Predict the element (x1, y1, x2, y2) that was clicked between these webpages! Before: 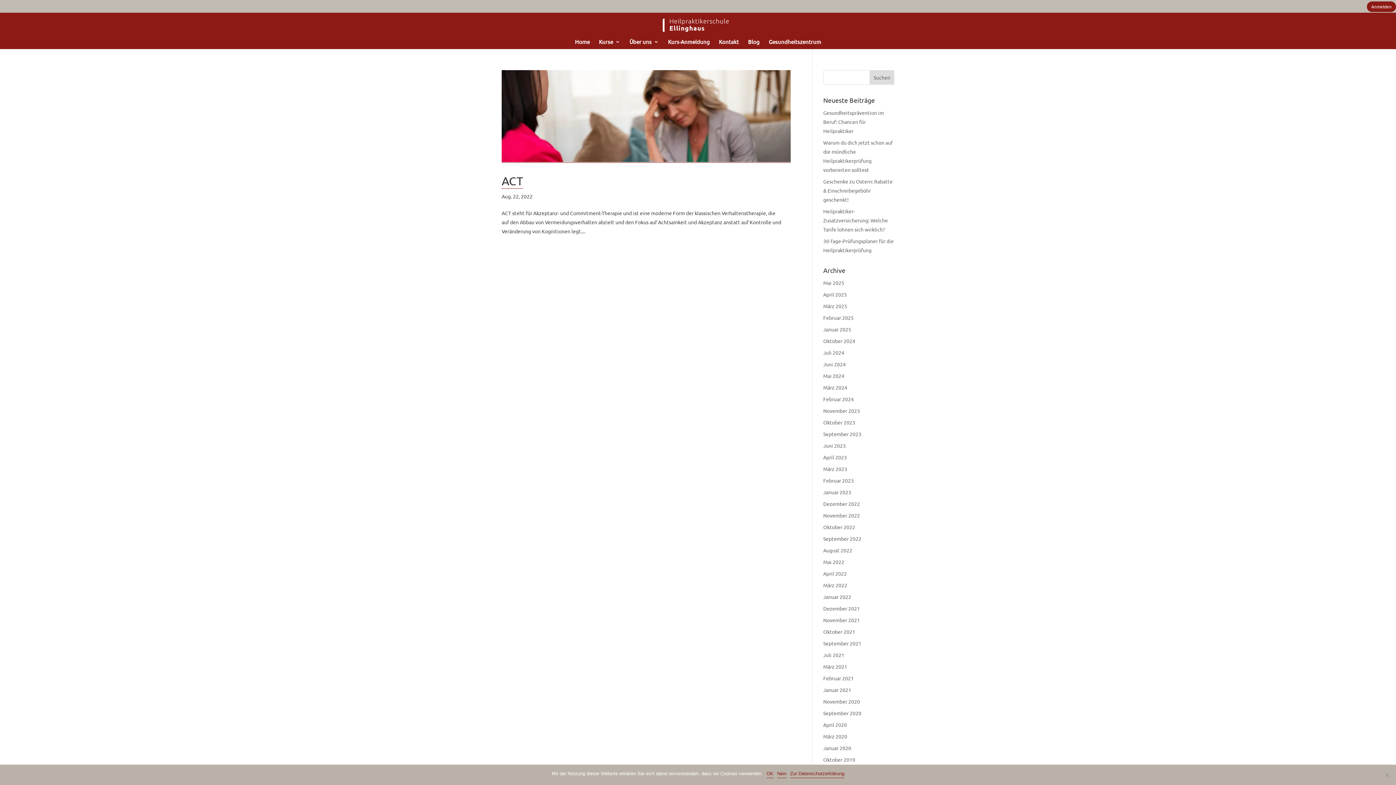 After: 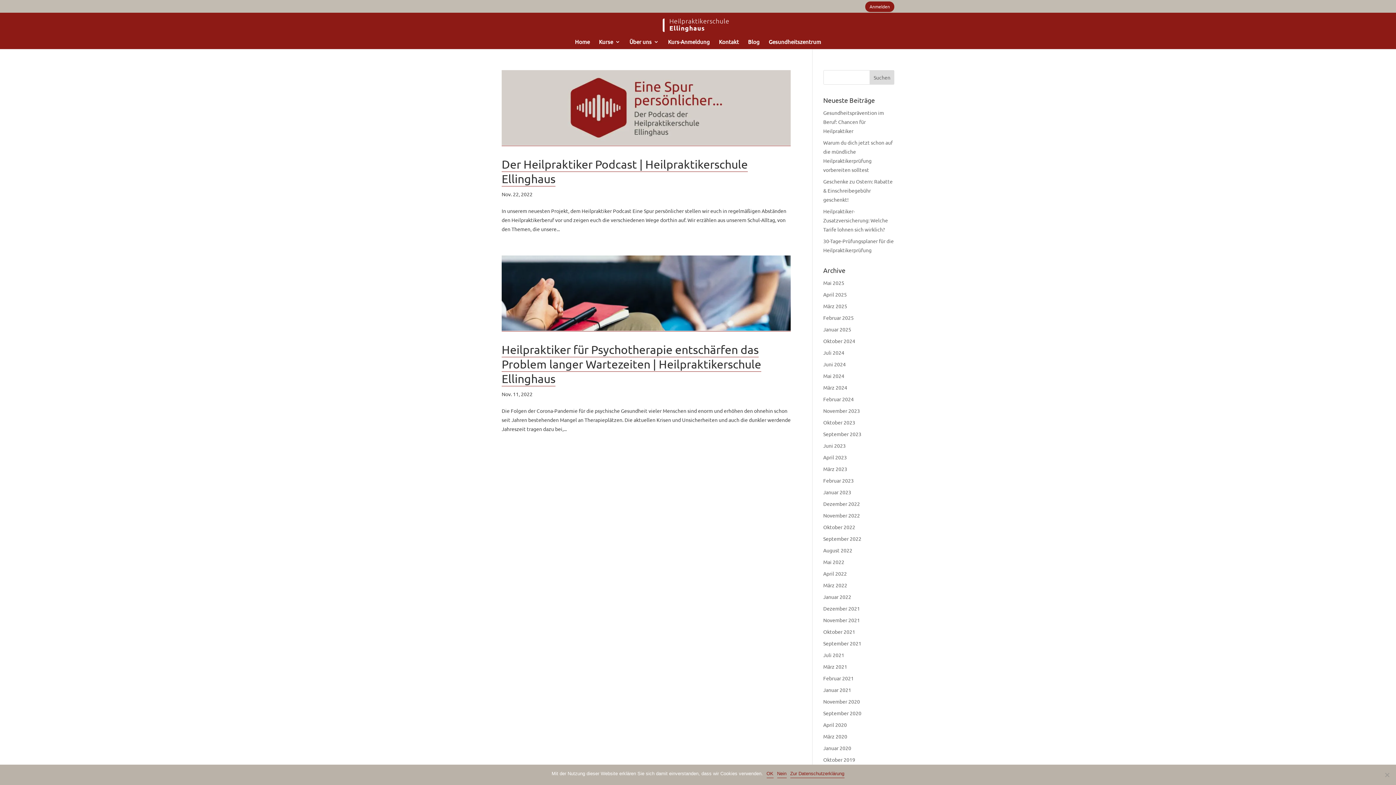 Action: bbox: (823, 512, 860, 519) label: November 2022